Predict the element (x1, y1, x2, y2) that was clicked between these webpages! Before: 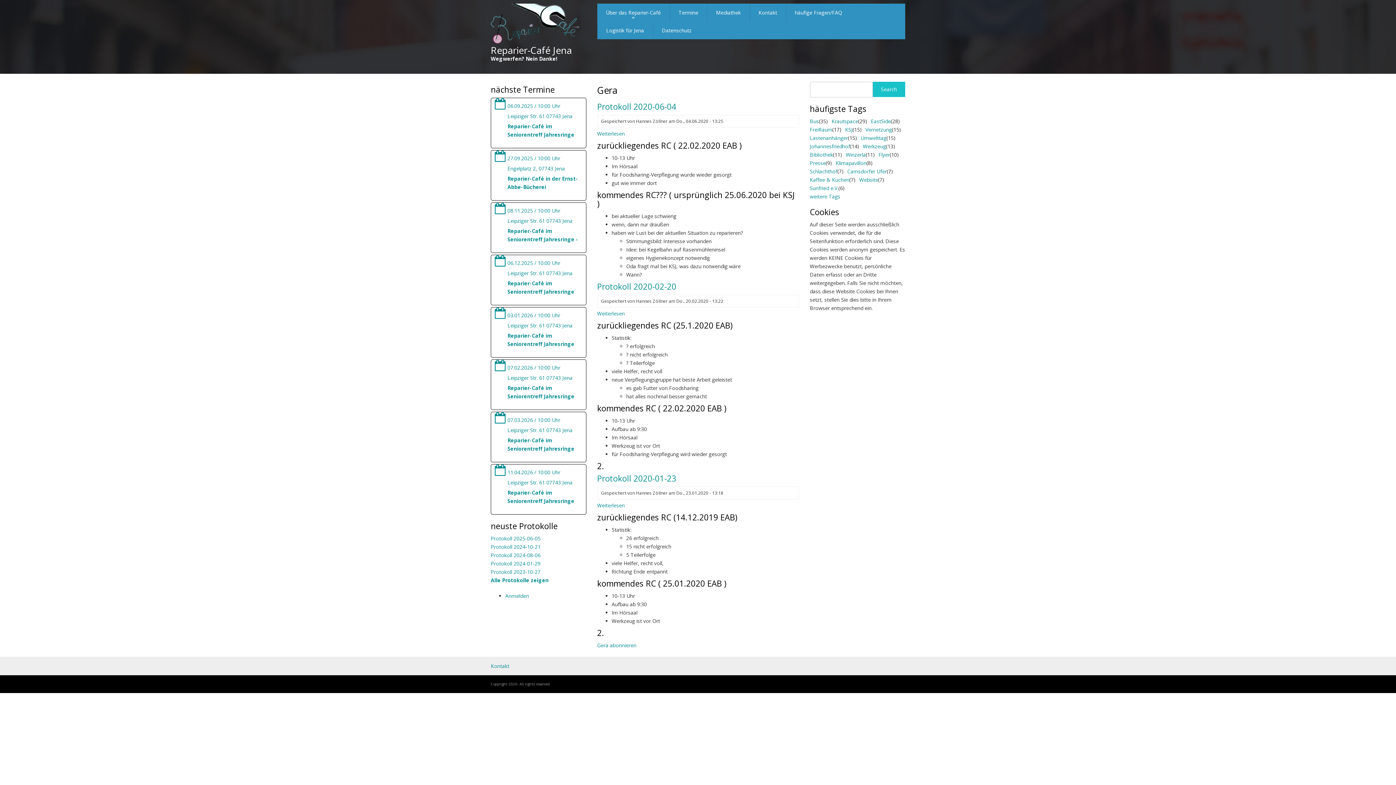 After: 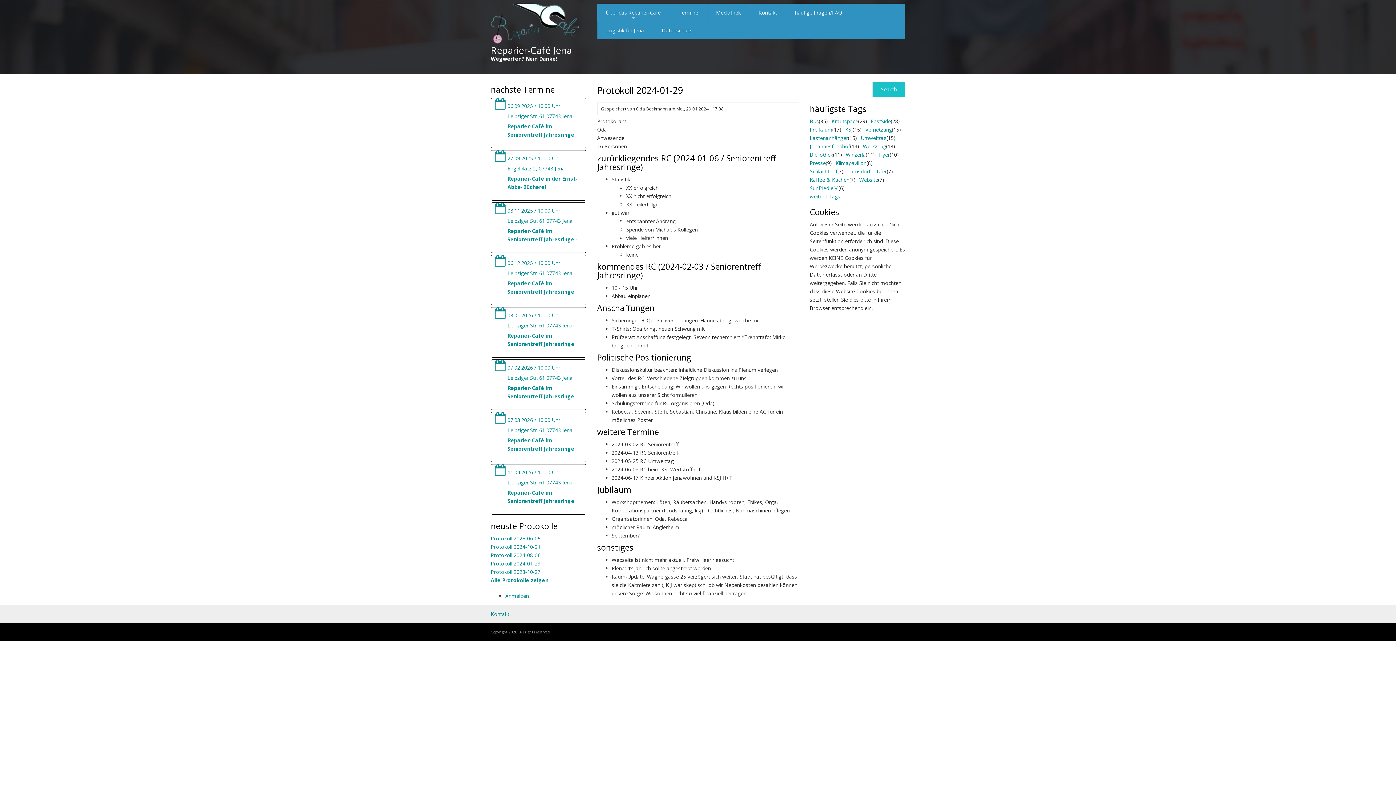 Action: bbox: (490, 560, 540, 567) label: Protokoll 2024-01-29